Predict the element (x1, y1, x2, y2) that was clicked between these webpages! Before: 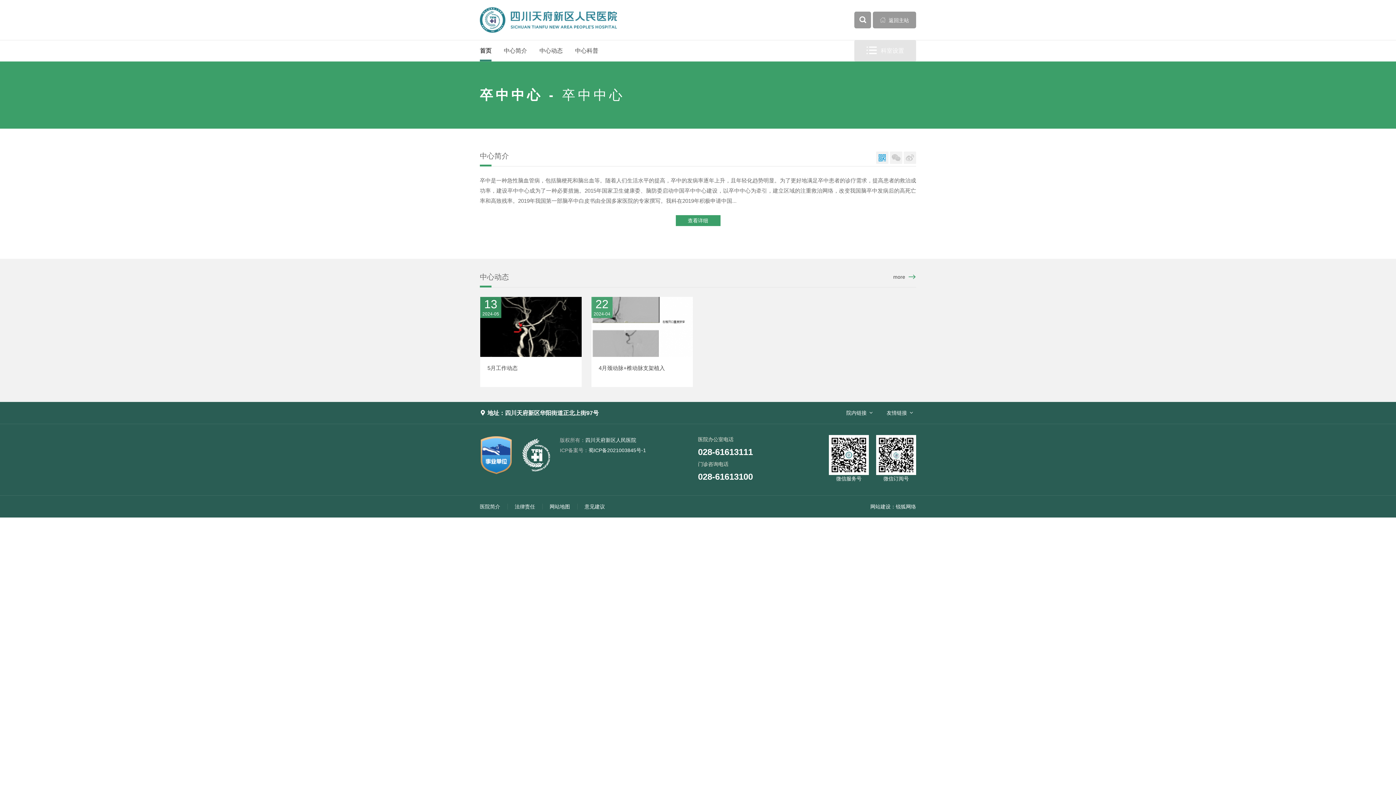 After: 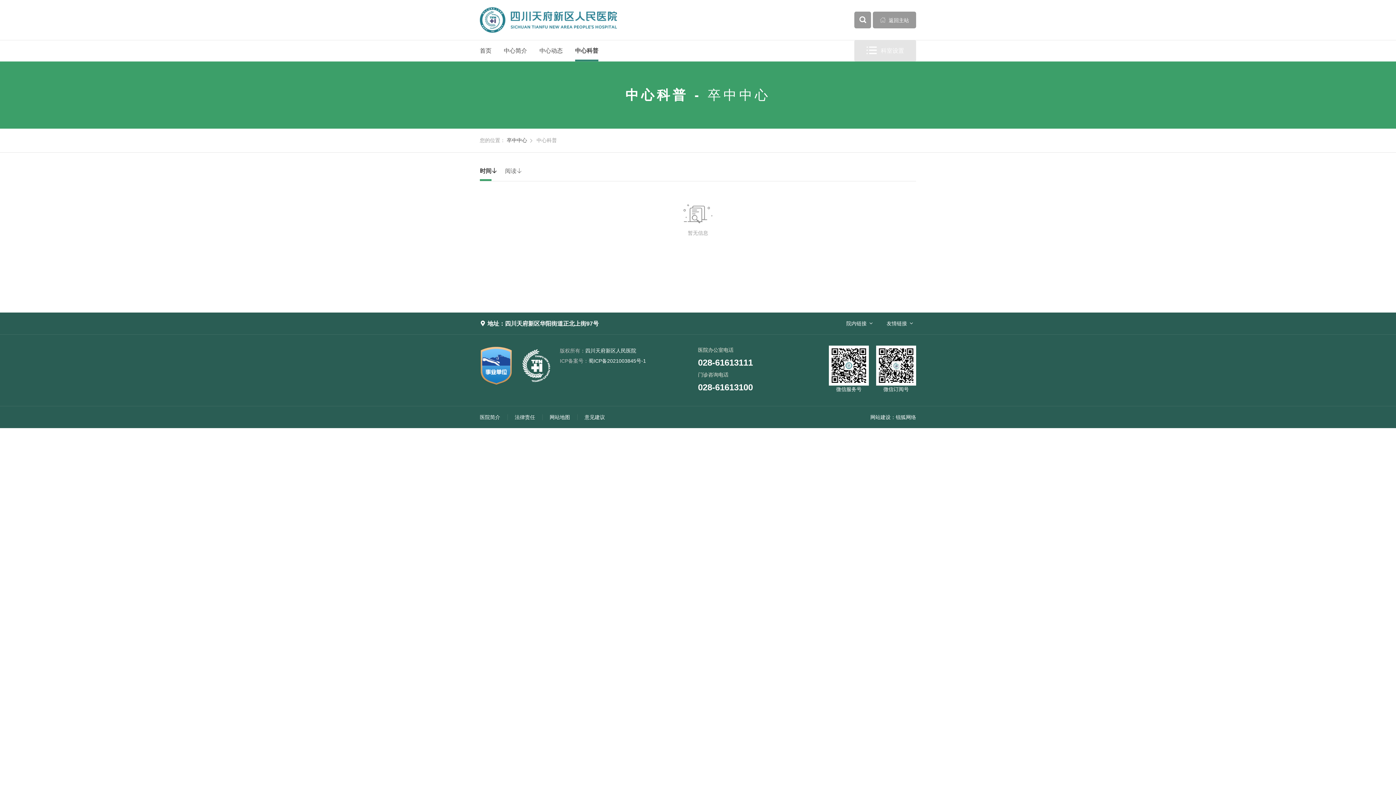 Action: bbox: (575, 40, 598, 61) label: 中心科普